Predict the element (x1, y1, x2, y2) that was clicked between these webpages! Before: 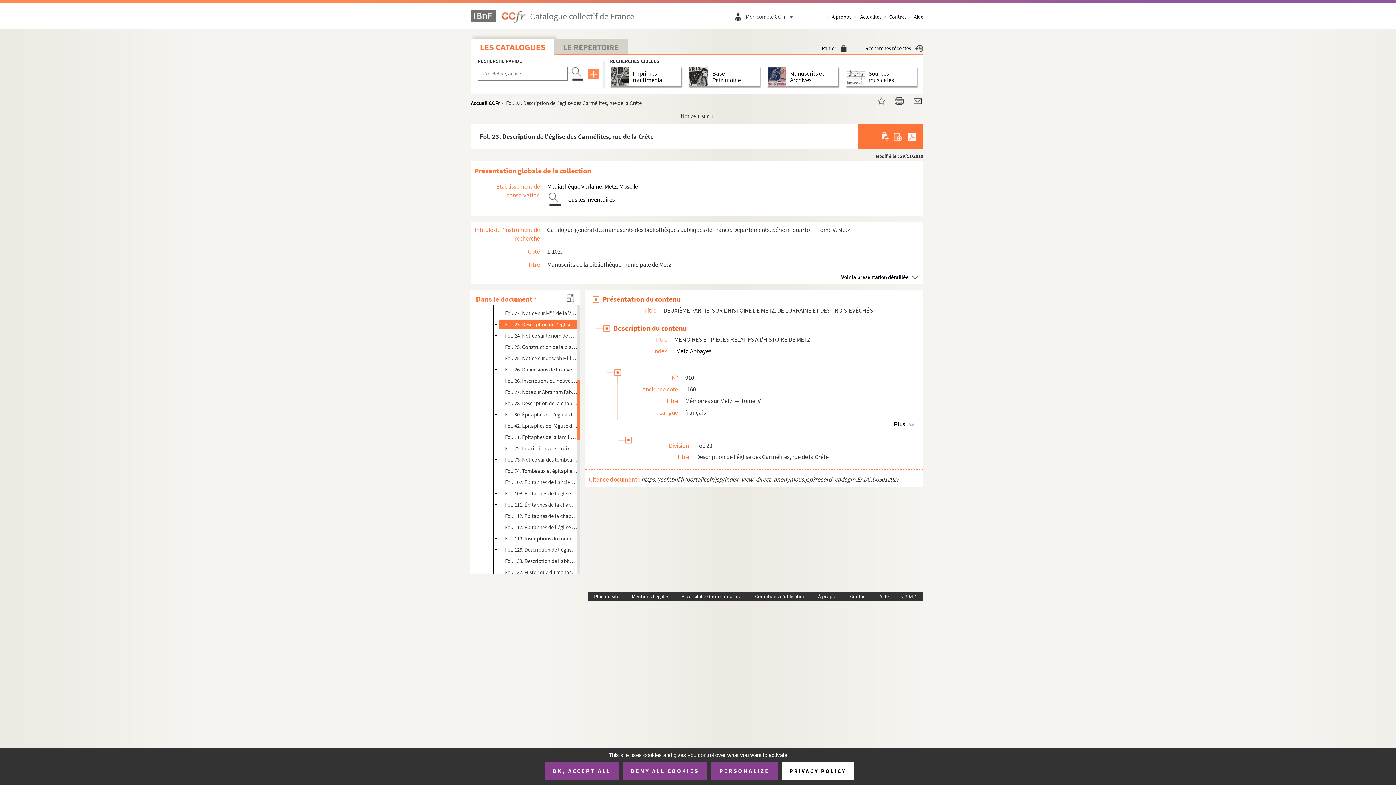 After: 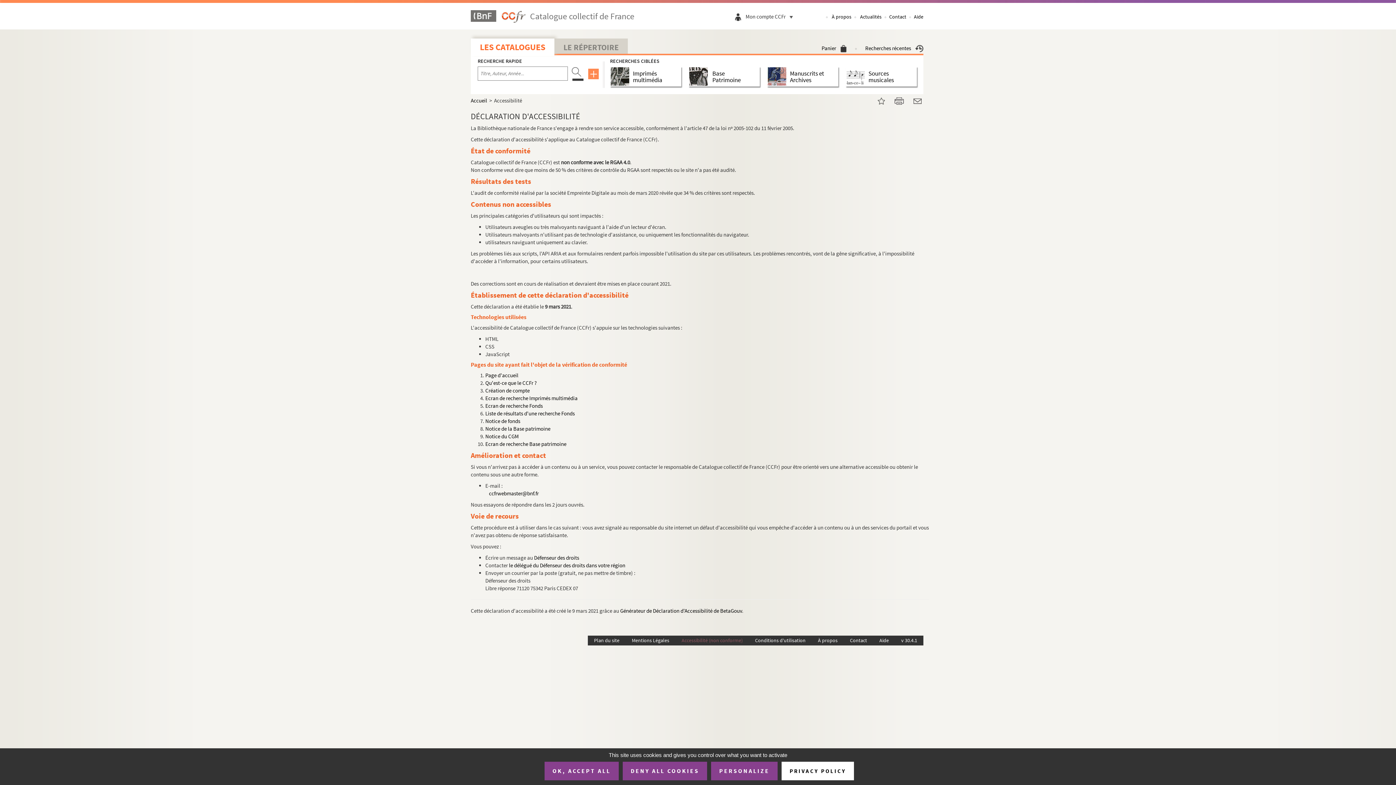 Action: label: Accessibilité (non conforme) bbox: (675, 592, 749, 601)